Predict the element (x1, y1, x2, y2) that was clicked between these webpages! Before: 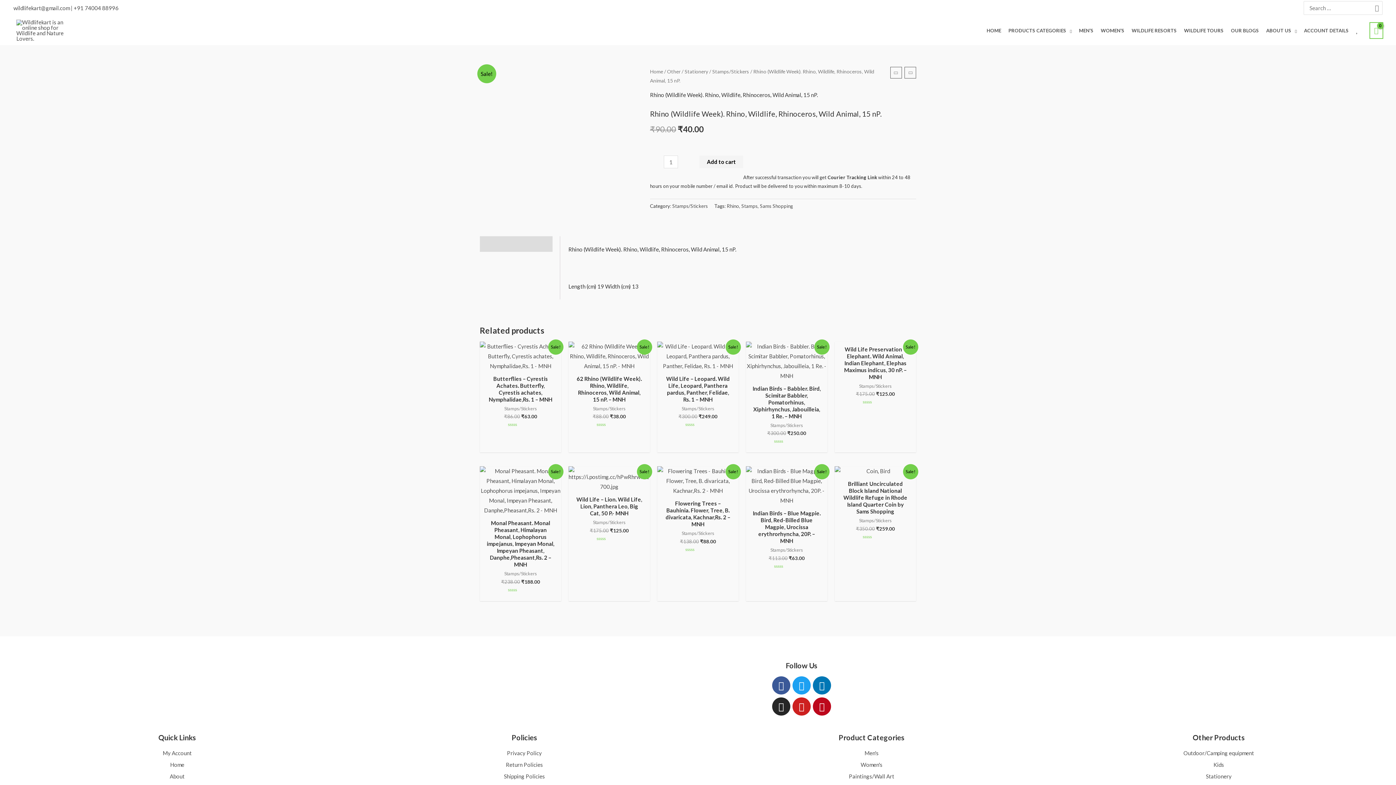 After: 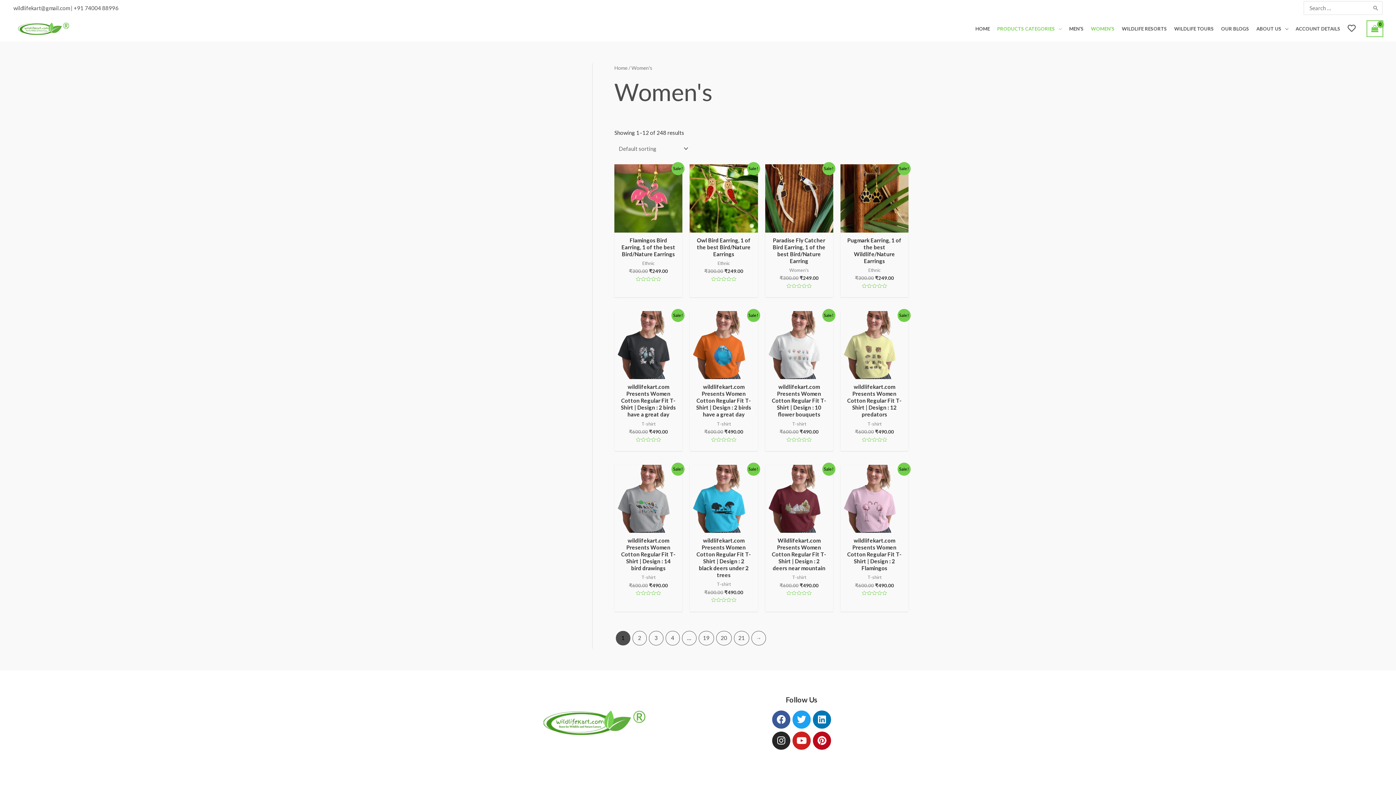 Action: bbox: (705, 760, 1038, 770) label: Women's